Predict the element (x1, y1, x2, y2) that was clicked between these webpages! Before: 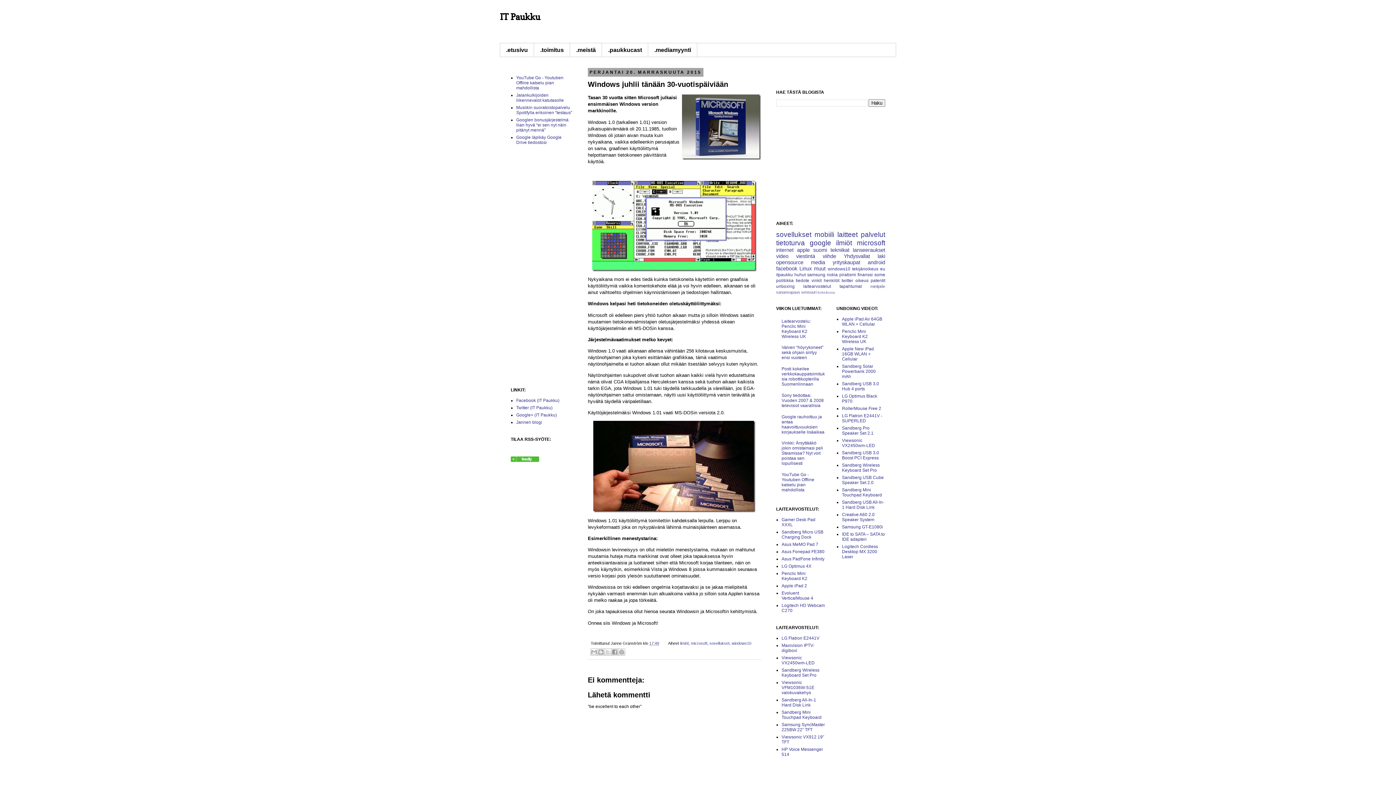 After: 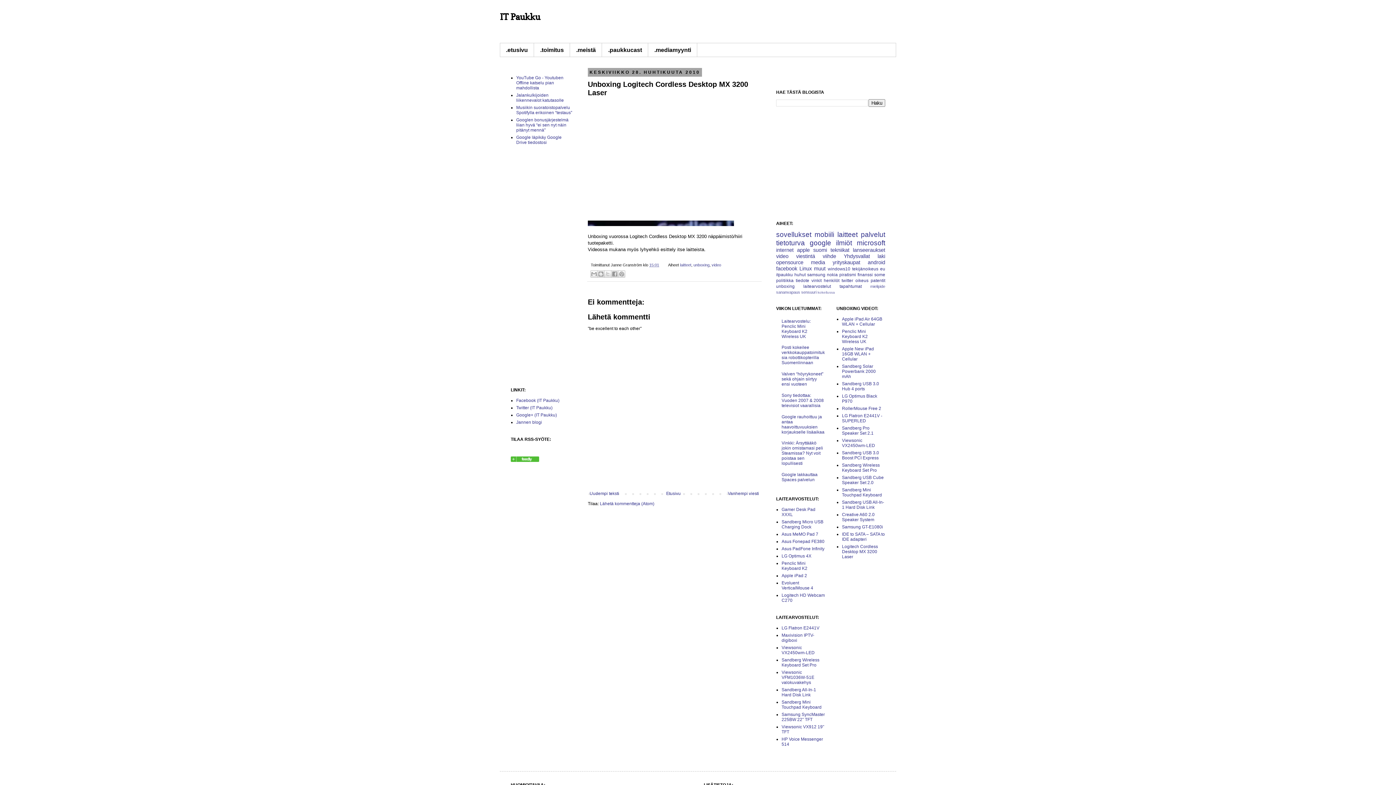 Action: label: Logitech Cordless Desktop MX 3200 Laser bbox: (842, 544, 878, 559)